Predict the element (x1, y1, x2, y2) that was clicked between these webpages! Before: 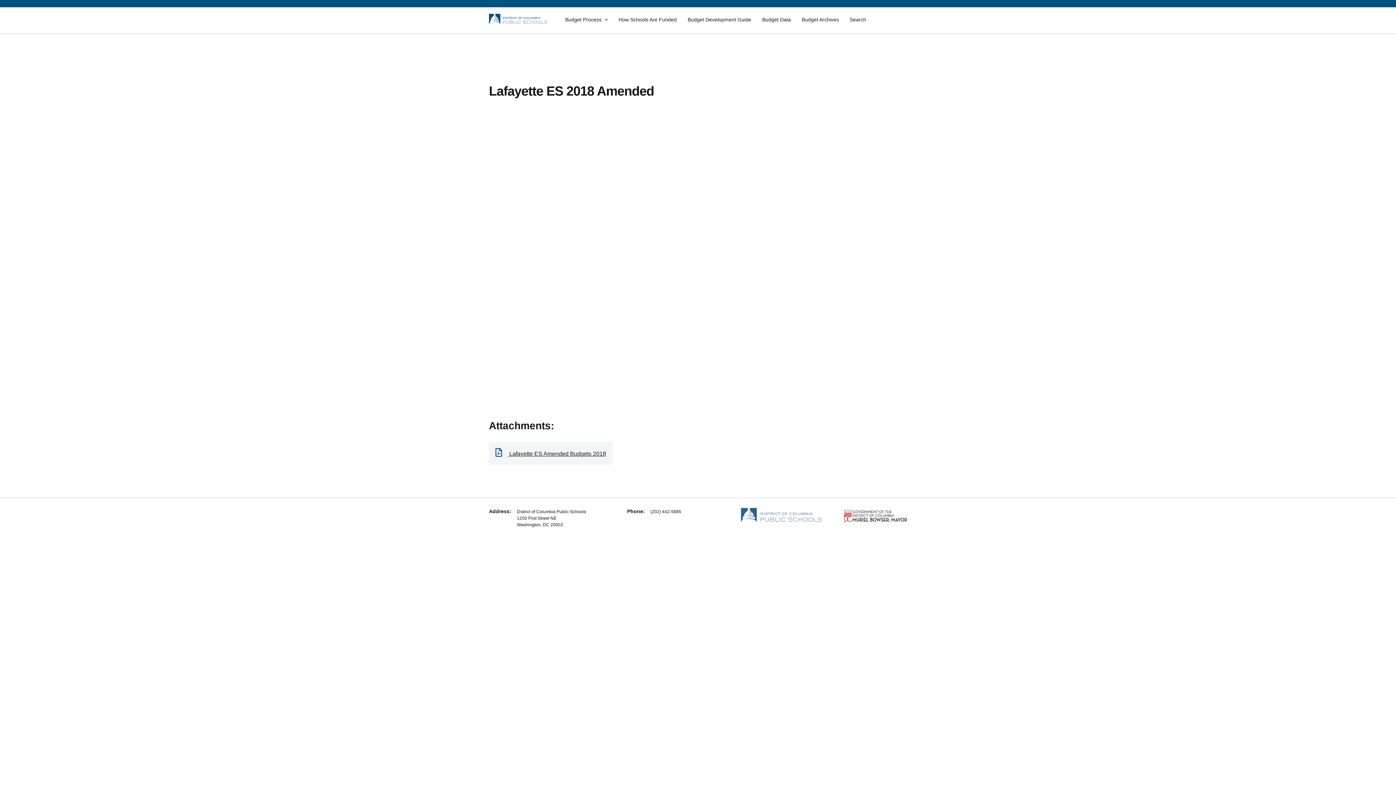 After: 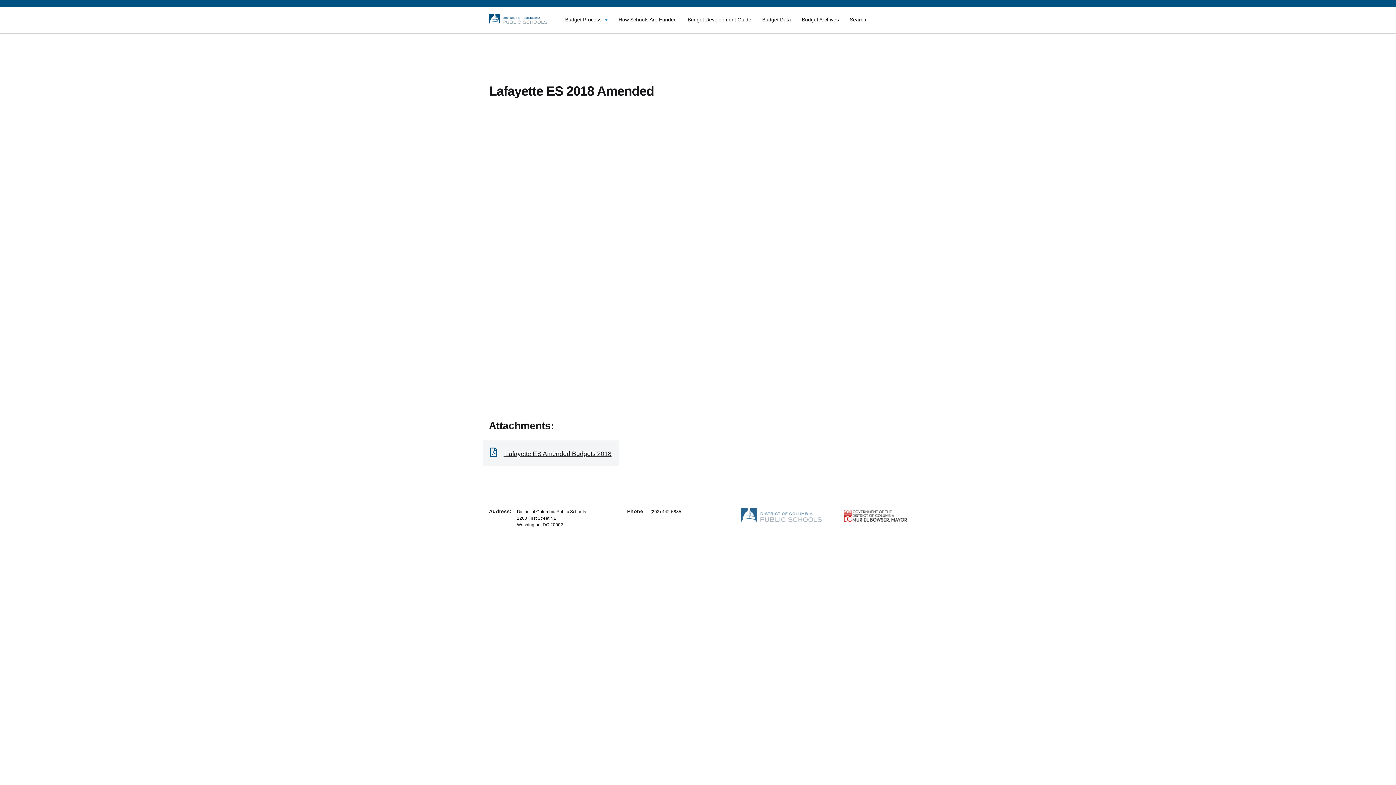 Action: bbox: (489, 441, 612, 465) label:  Lafayette ES Amended Budgets 2018